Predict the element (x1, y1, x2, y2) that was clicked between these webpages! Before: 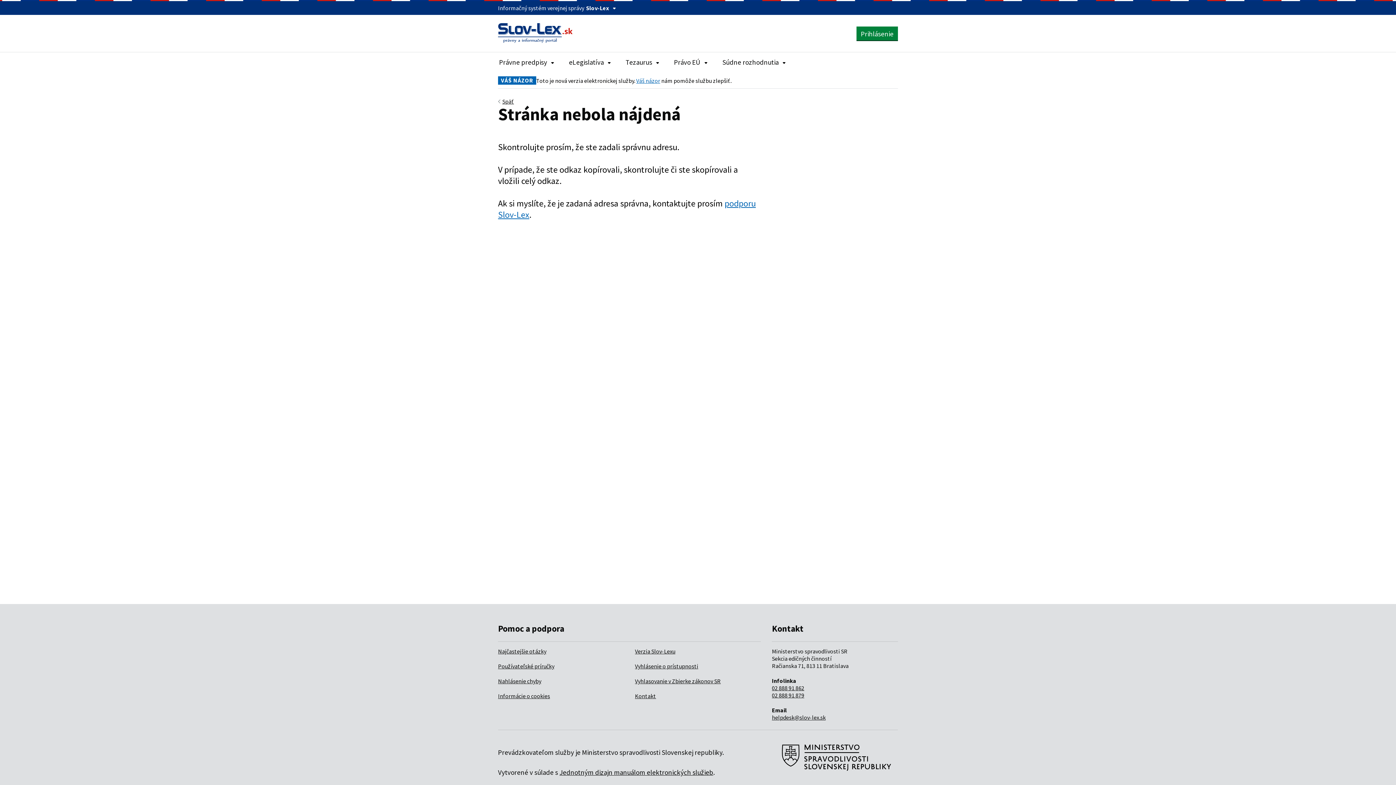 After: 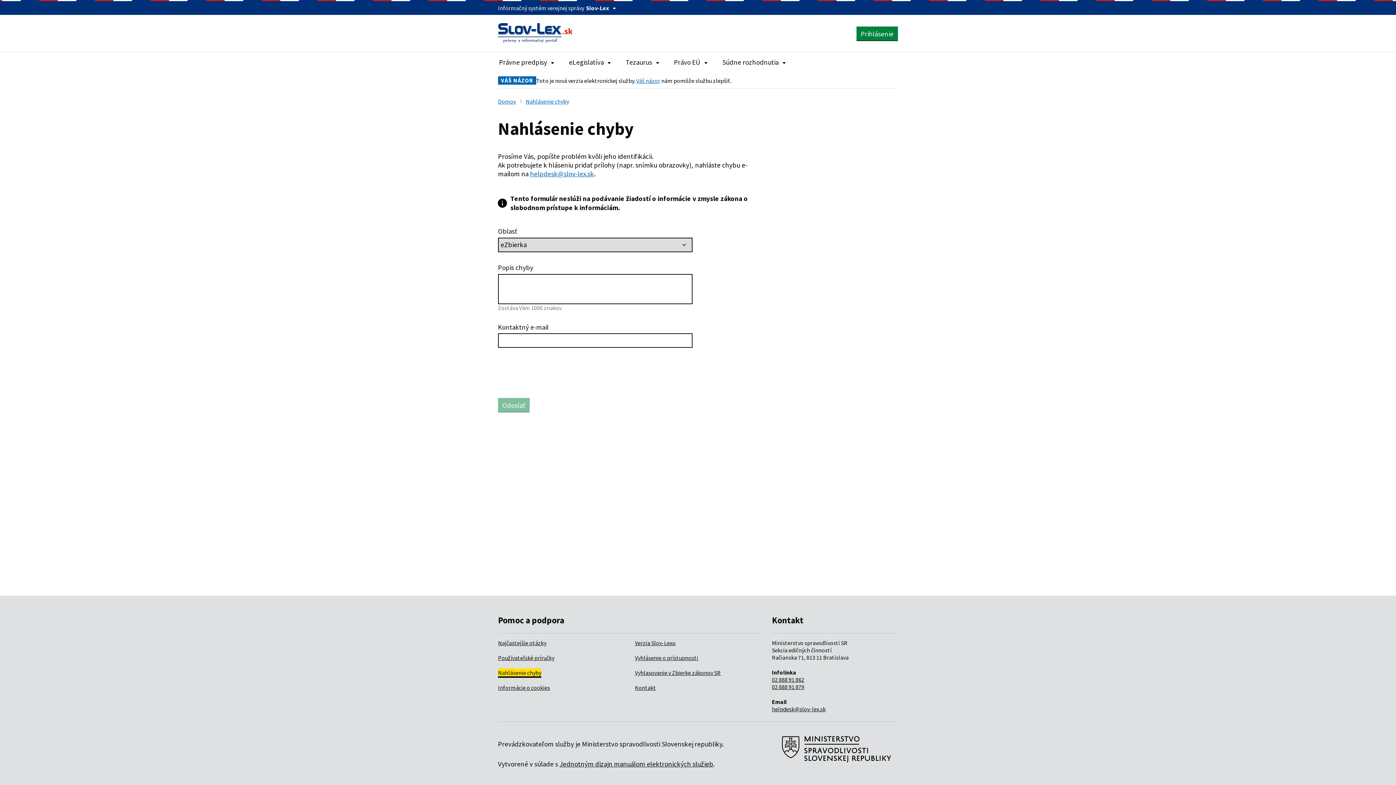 Action: label: Nahlásenie chyby bbox: (498, 677, 541, 684)